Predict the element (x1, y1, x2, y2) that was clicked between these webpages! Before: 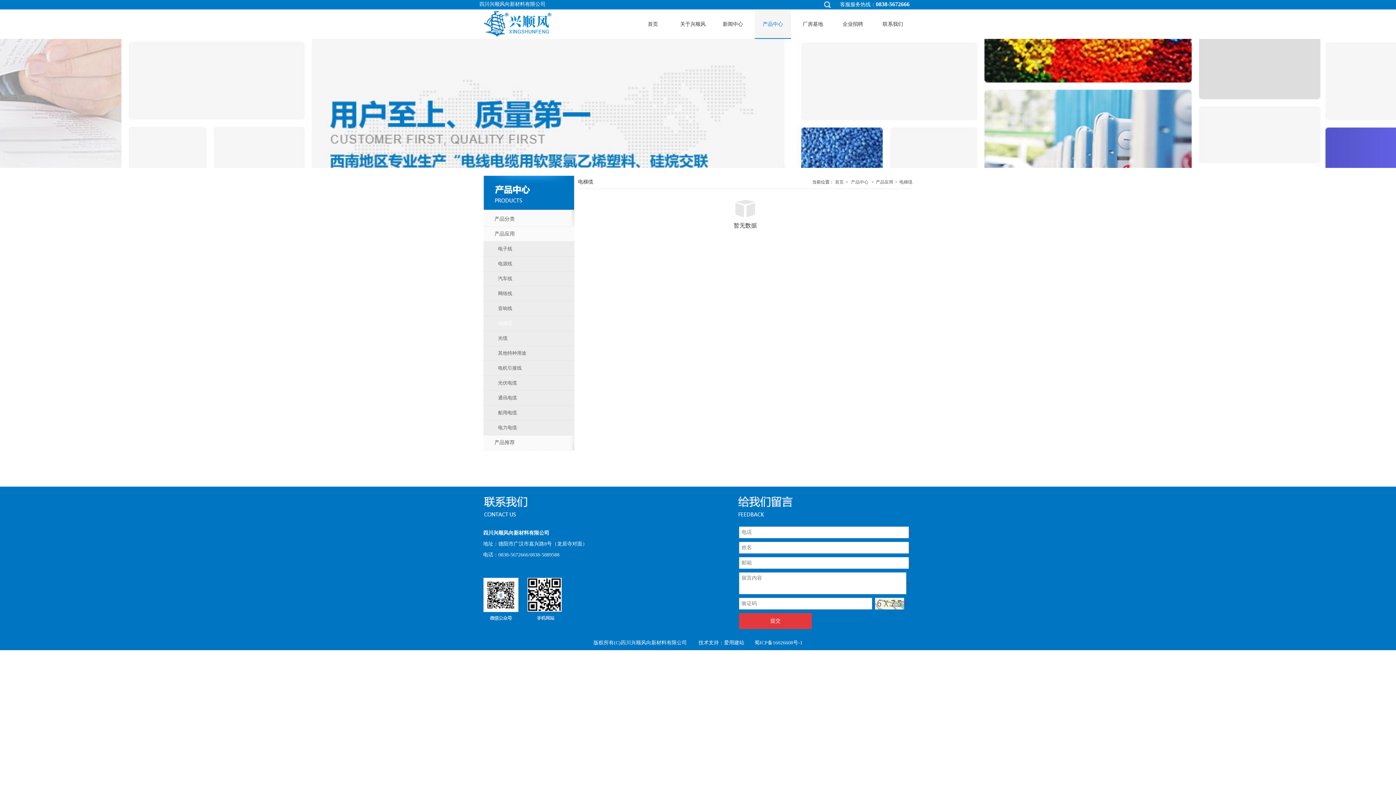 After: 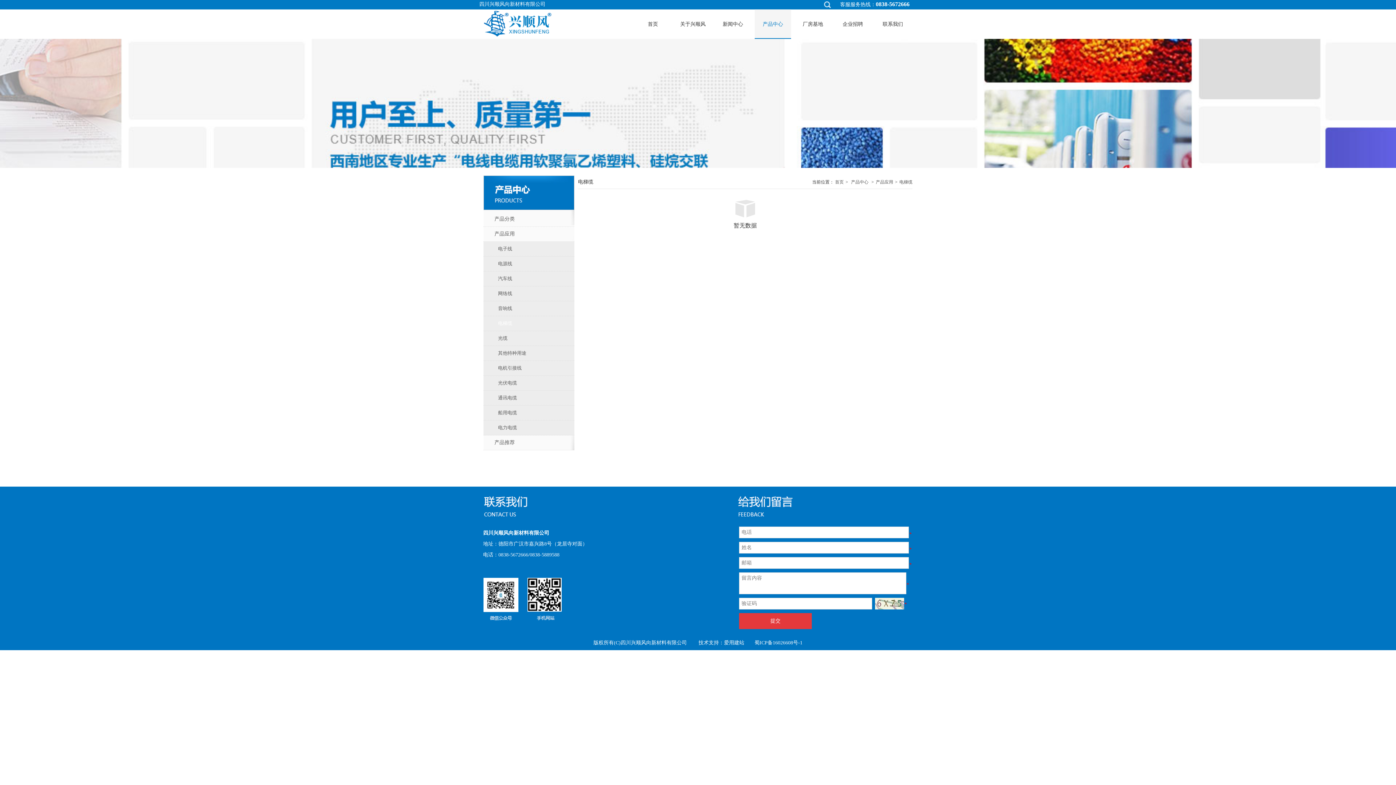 Action: label: 提交 bbox: (739, 613, 812, 629)